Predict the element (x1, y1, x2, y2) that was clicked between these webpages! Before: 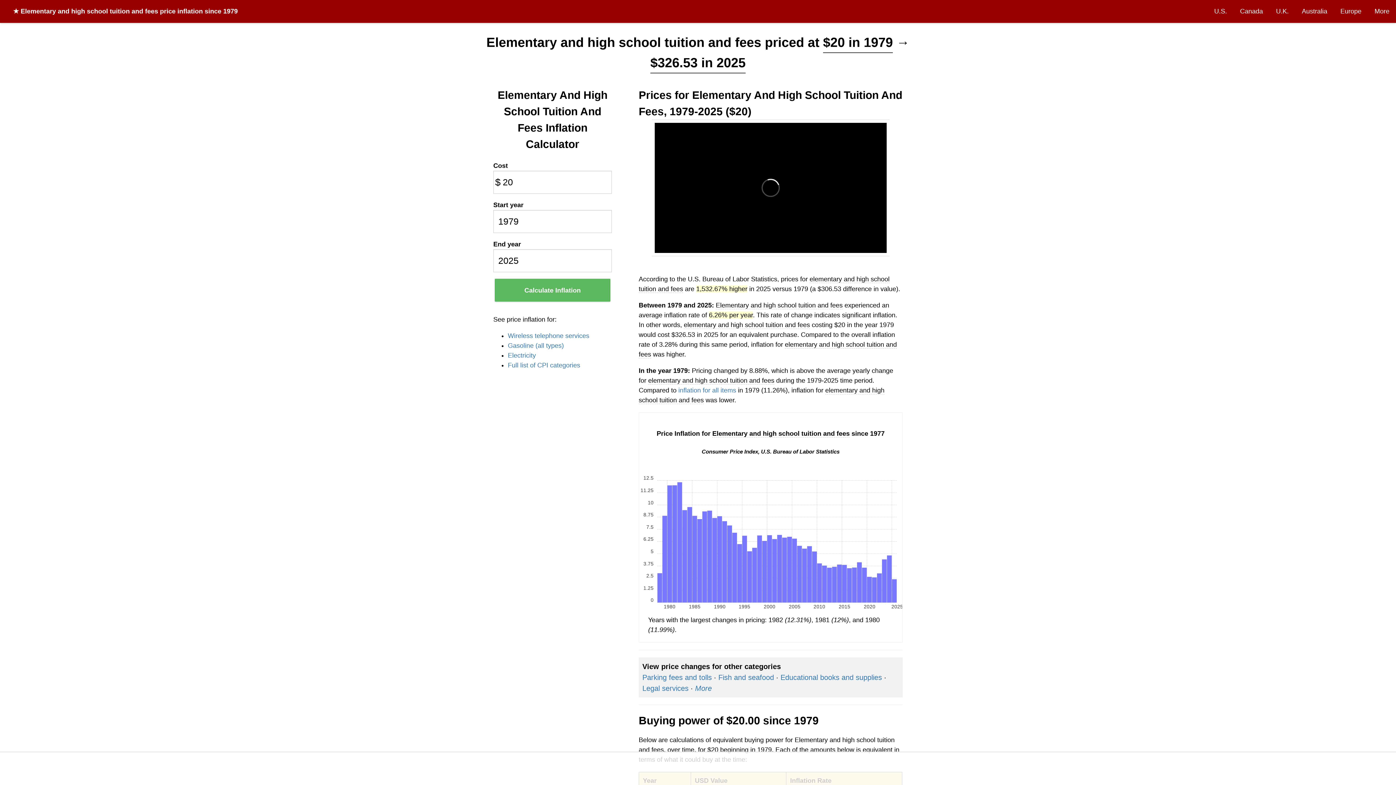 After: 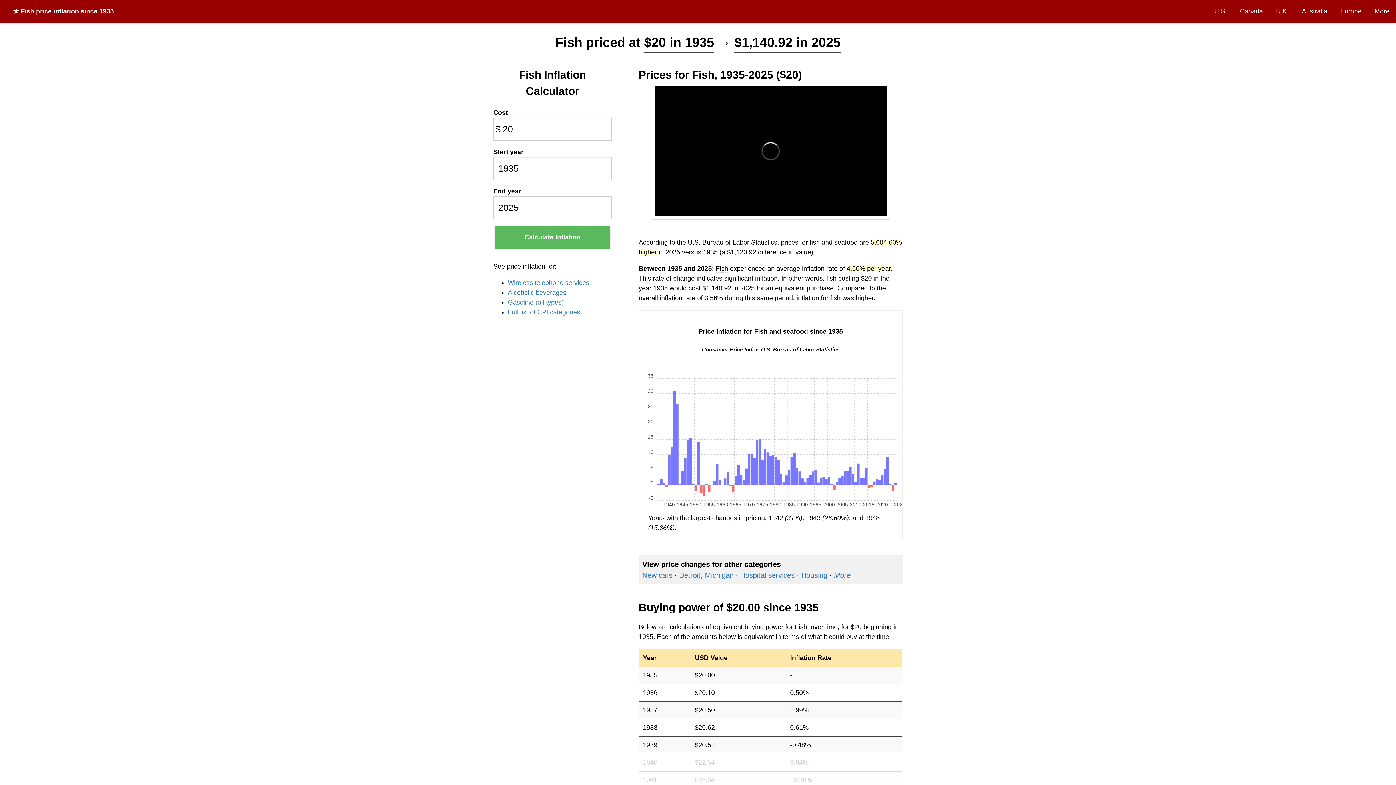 Action: label: Fish and seafood bbox: (718, 673, 774, 681)